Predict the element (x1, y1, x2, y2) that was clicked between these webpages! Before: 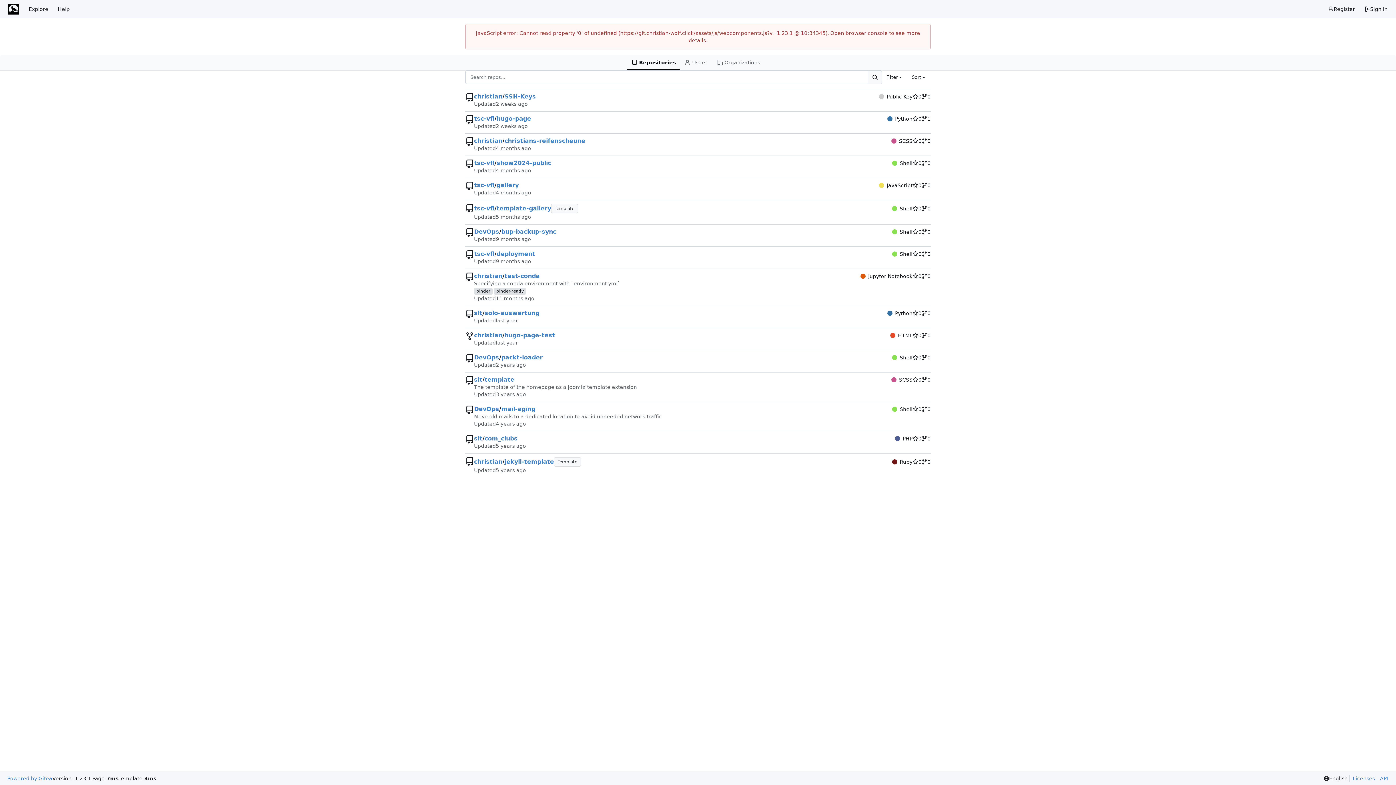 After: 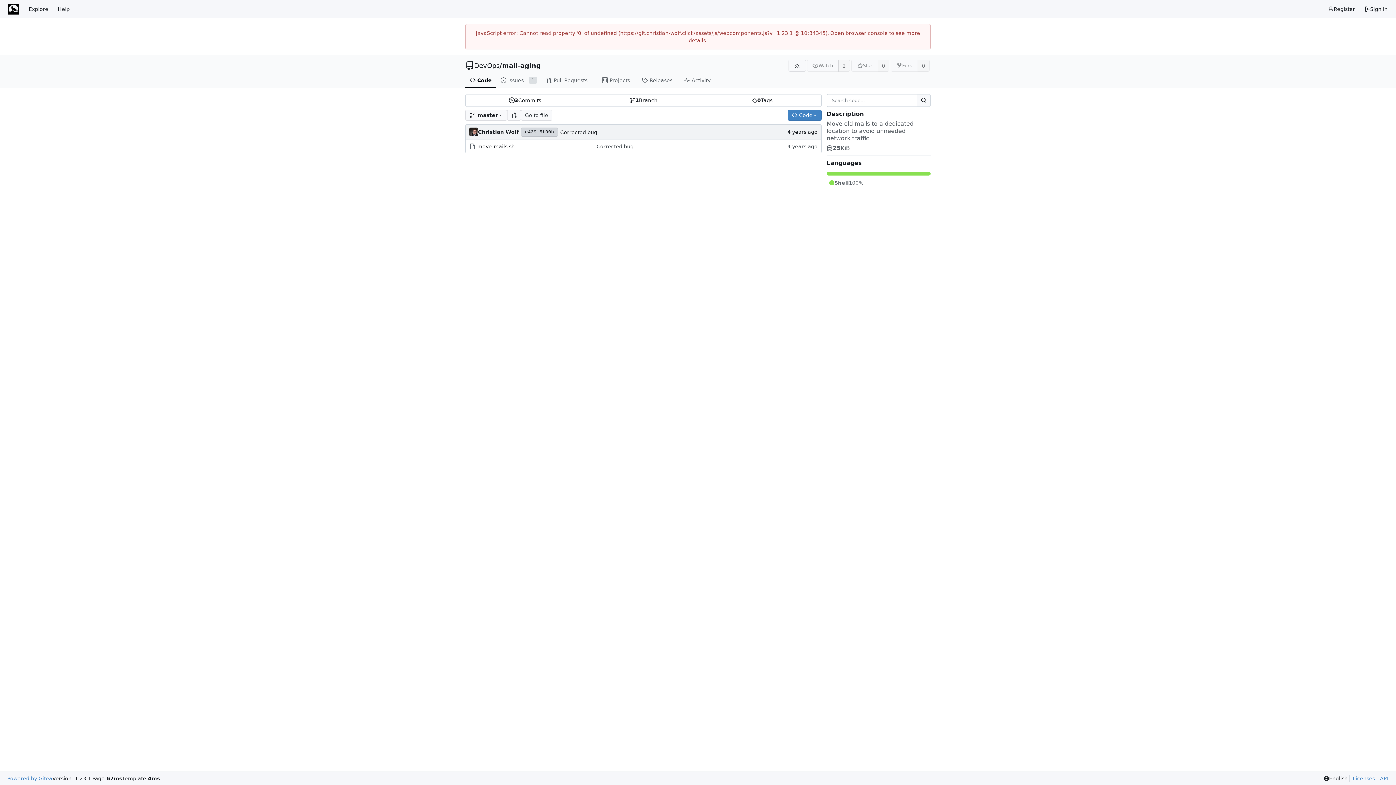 Action: bbox: (501, 405, 535, 413) label: mail-aging